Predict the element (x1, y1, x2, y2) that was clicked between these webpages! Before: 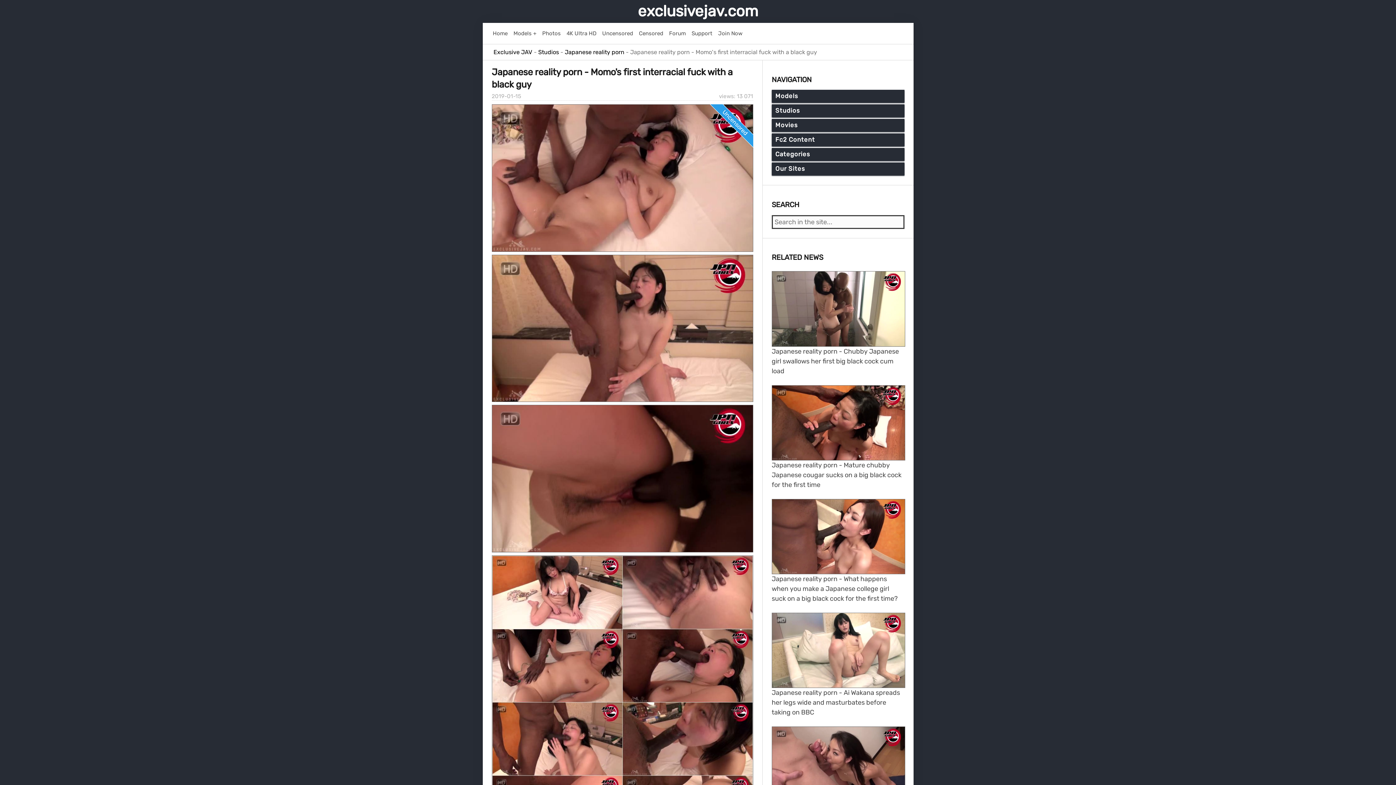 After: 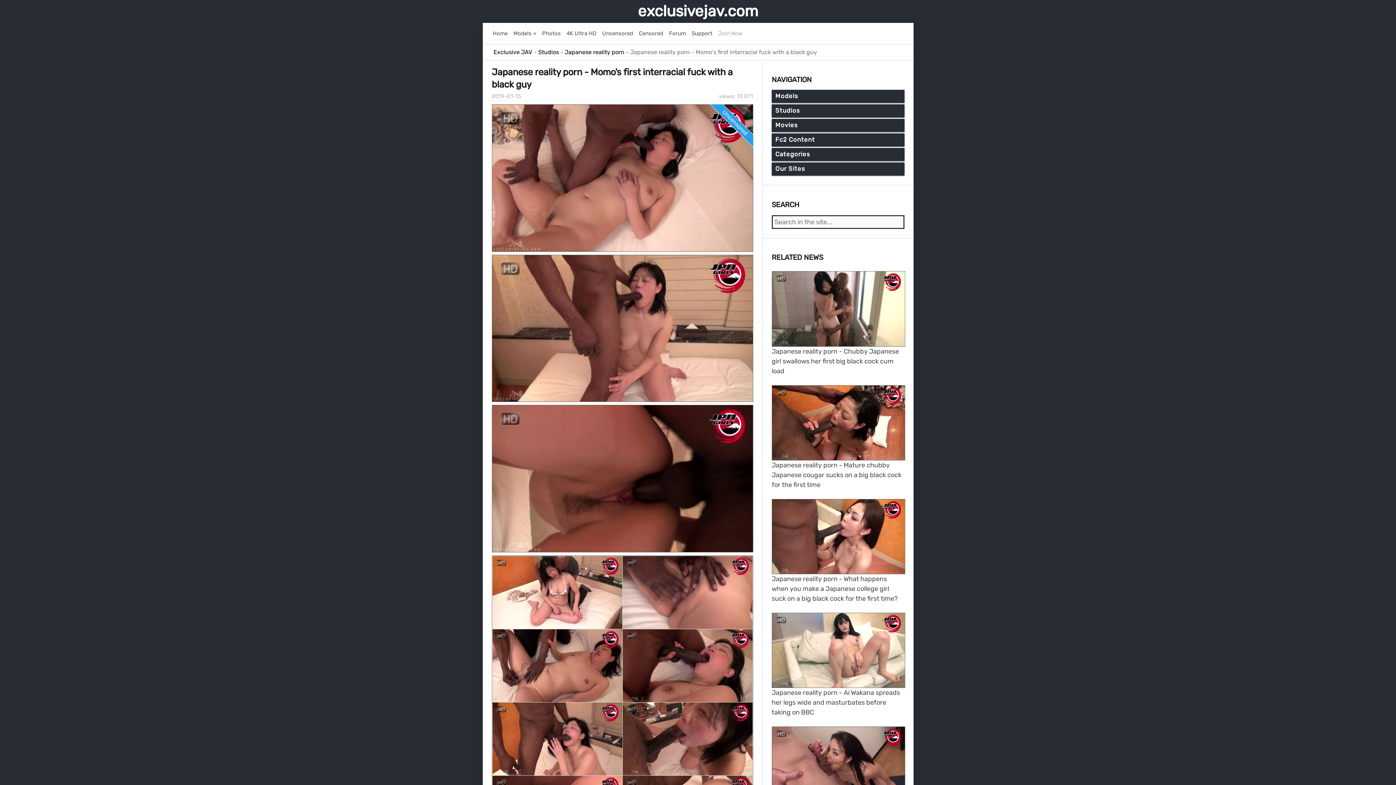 Action: bbox: (718, 29, 742, 37) label: Join Now